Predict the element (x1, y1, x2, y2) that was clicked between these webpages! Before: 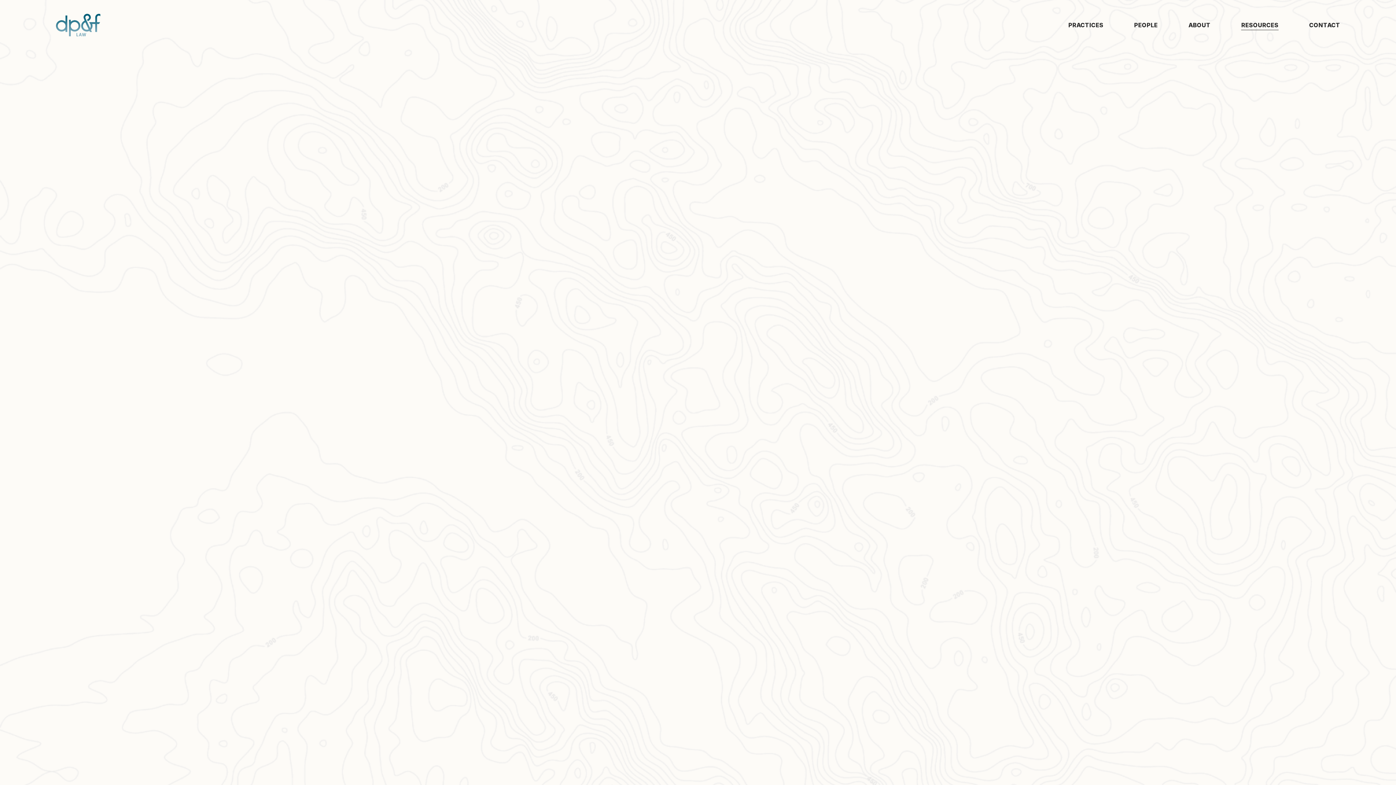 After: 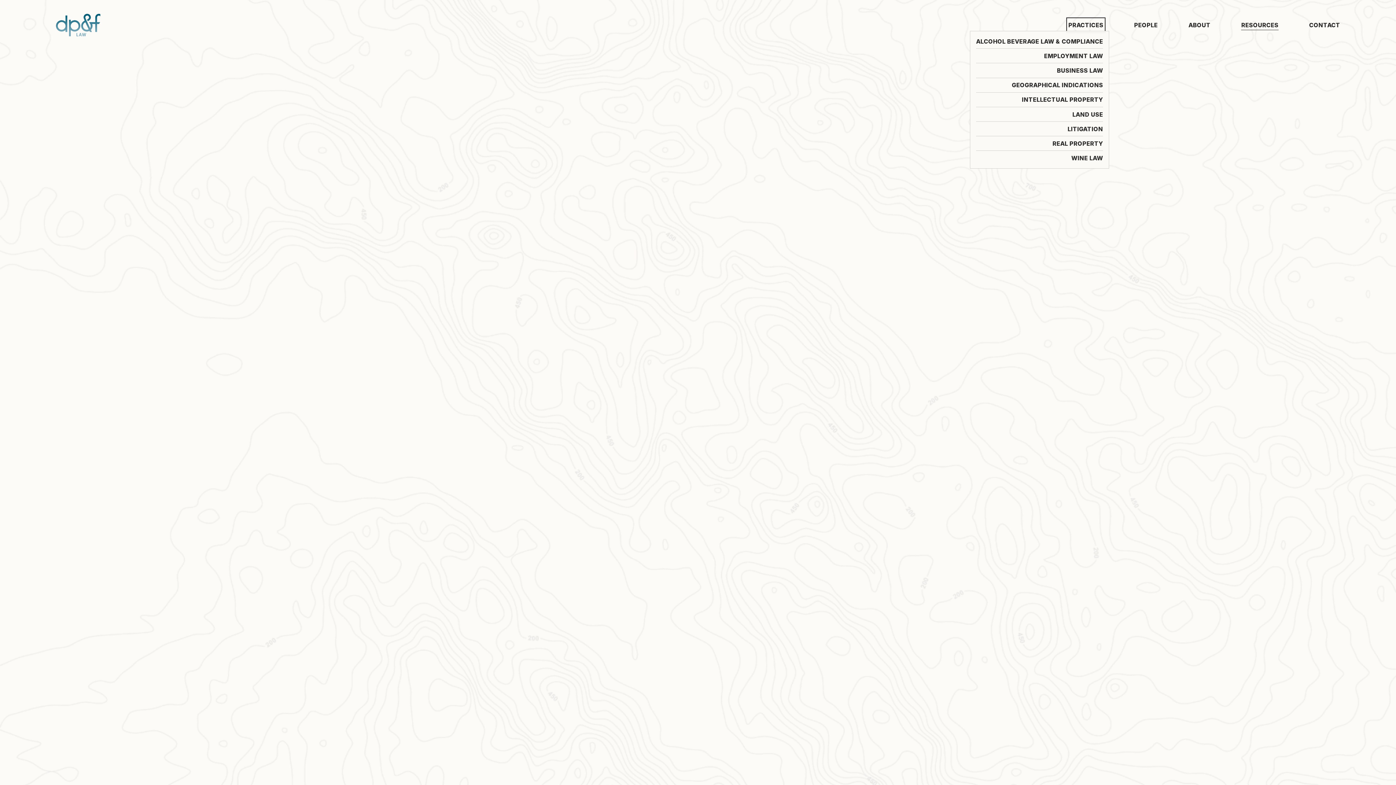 Action: label: folder dropdown bbox: (1068, 19, 1103, 30)